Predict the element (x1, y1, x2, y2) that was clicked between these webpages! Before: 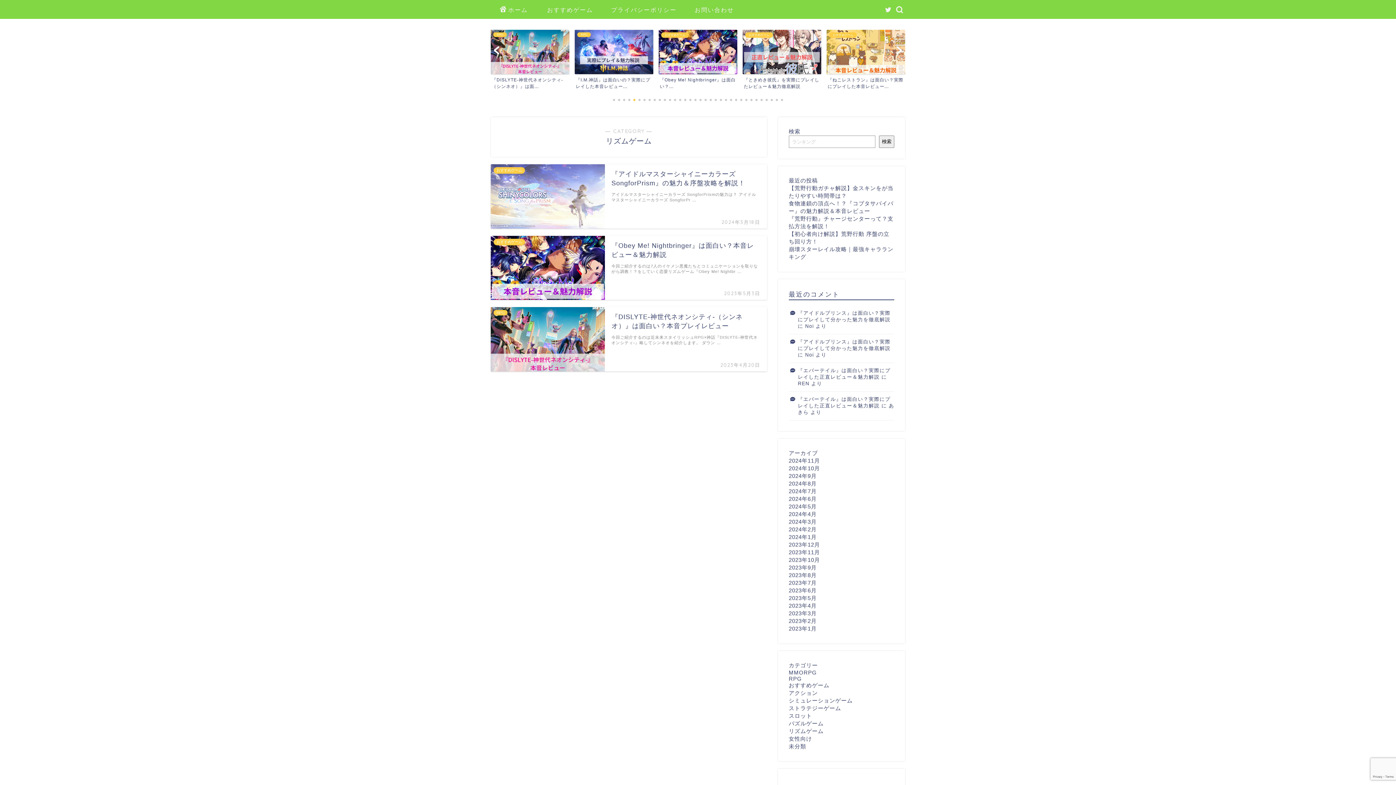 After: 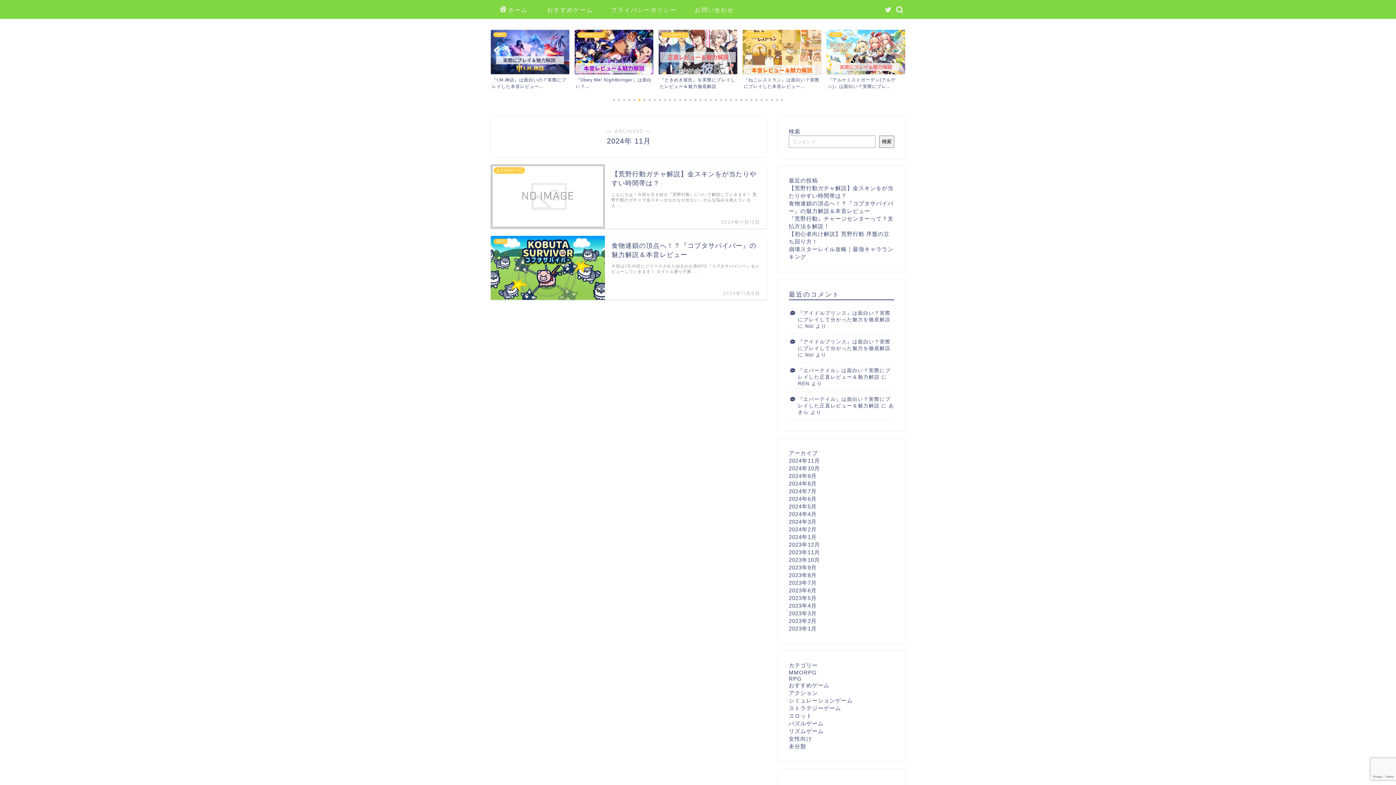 Action: label: 2024年11月 bbox: (789, 457, 820, 464)